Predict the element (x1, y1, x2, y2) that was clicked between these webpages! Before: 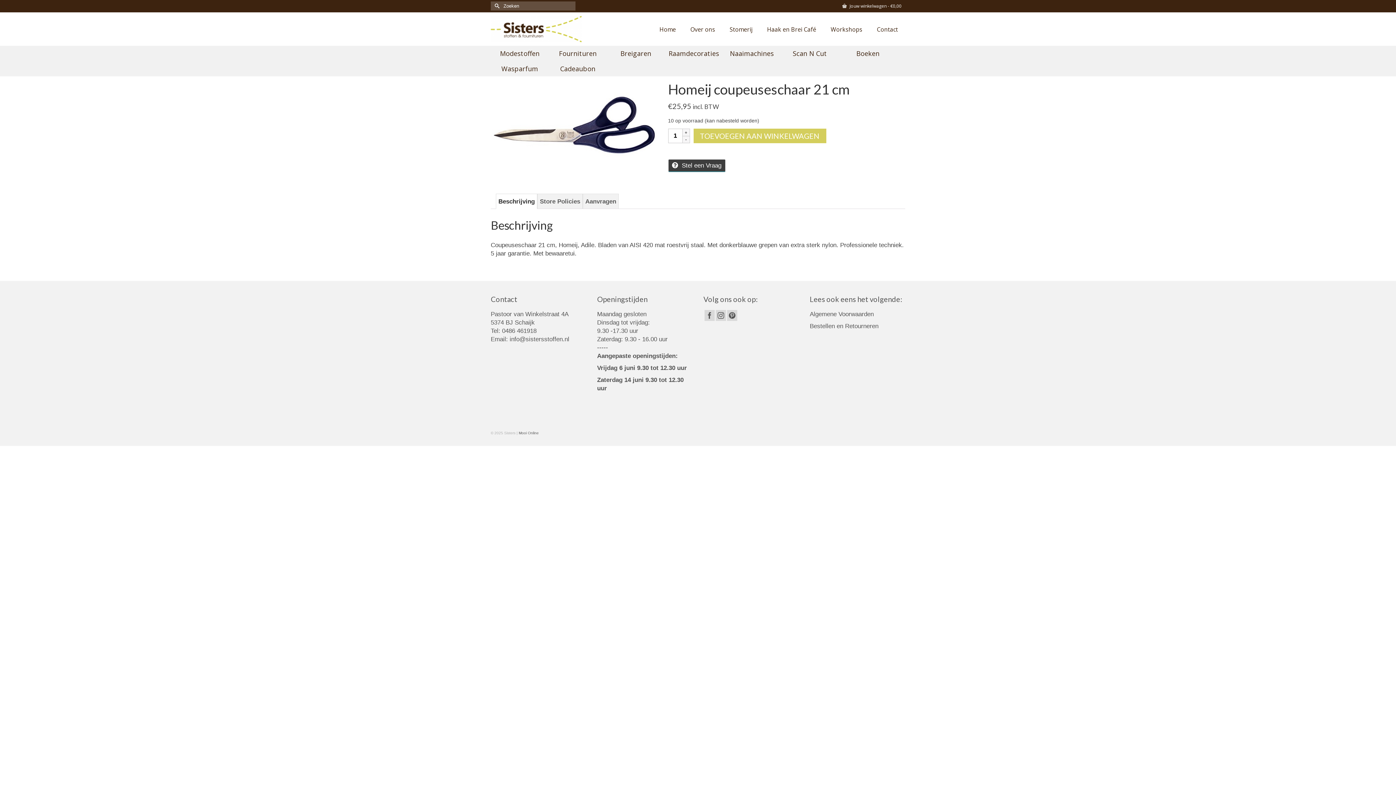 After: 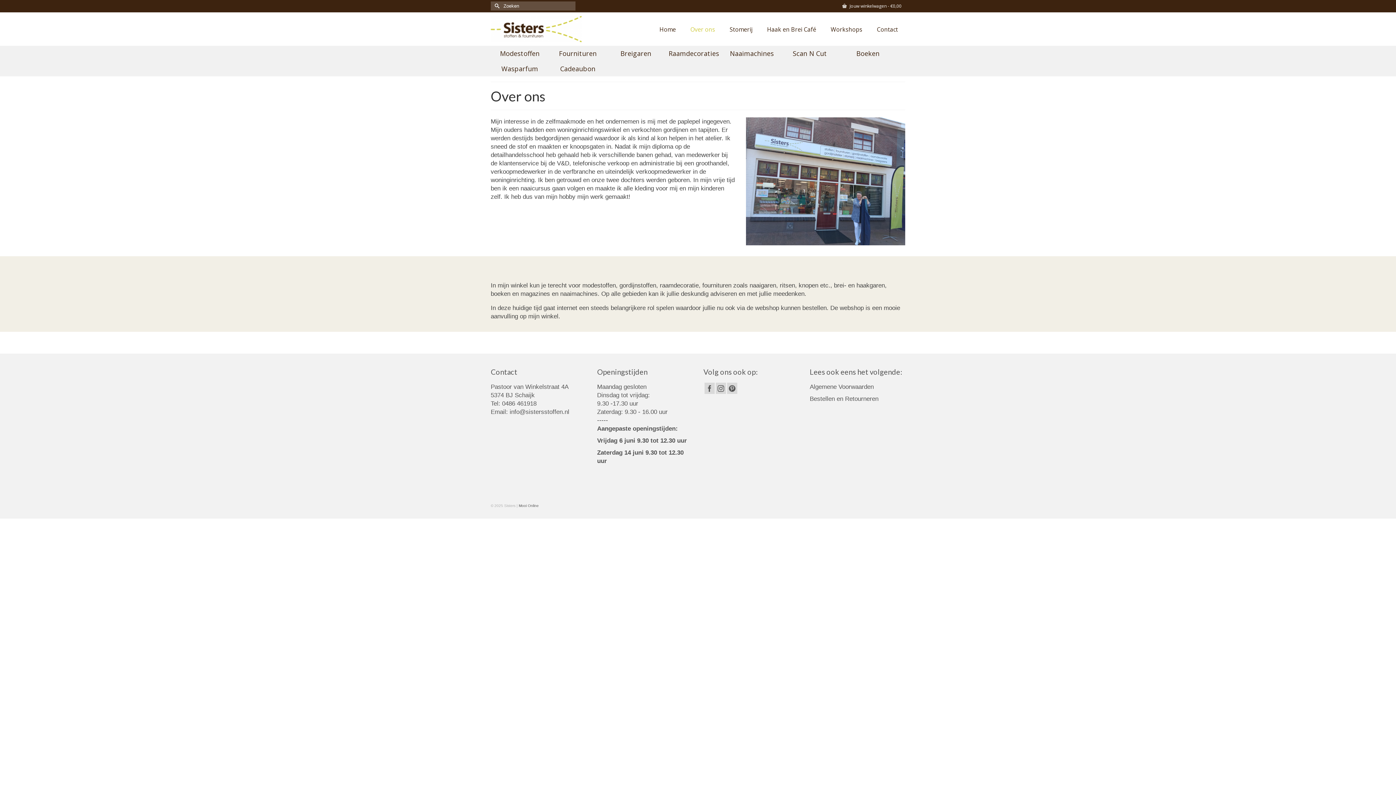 Action: label: Over ons bbox: (683, 22, 722, 36)